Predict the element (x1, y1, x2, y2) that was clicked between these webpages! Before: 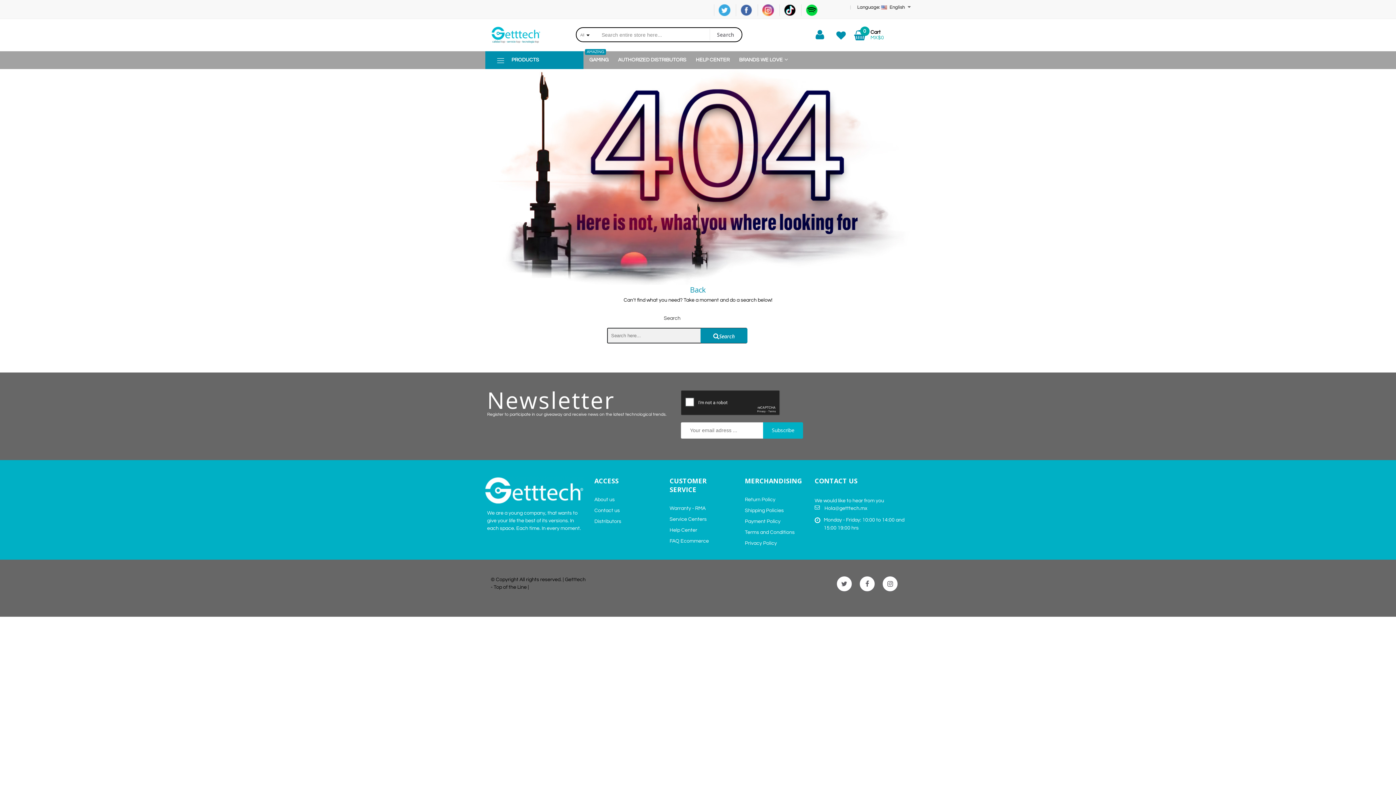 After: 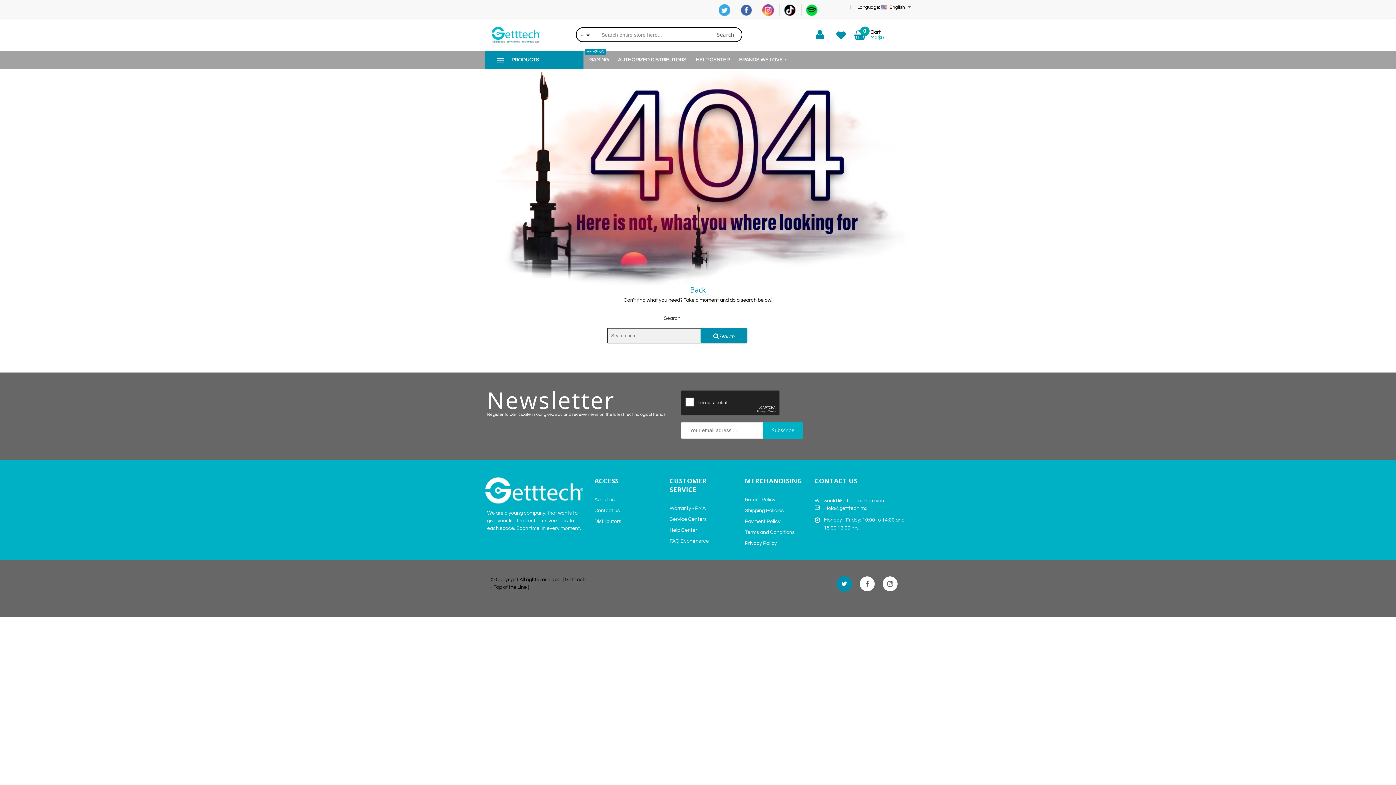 Action: bbox: (836, 576, 852, 592)